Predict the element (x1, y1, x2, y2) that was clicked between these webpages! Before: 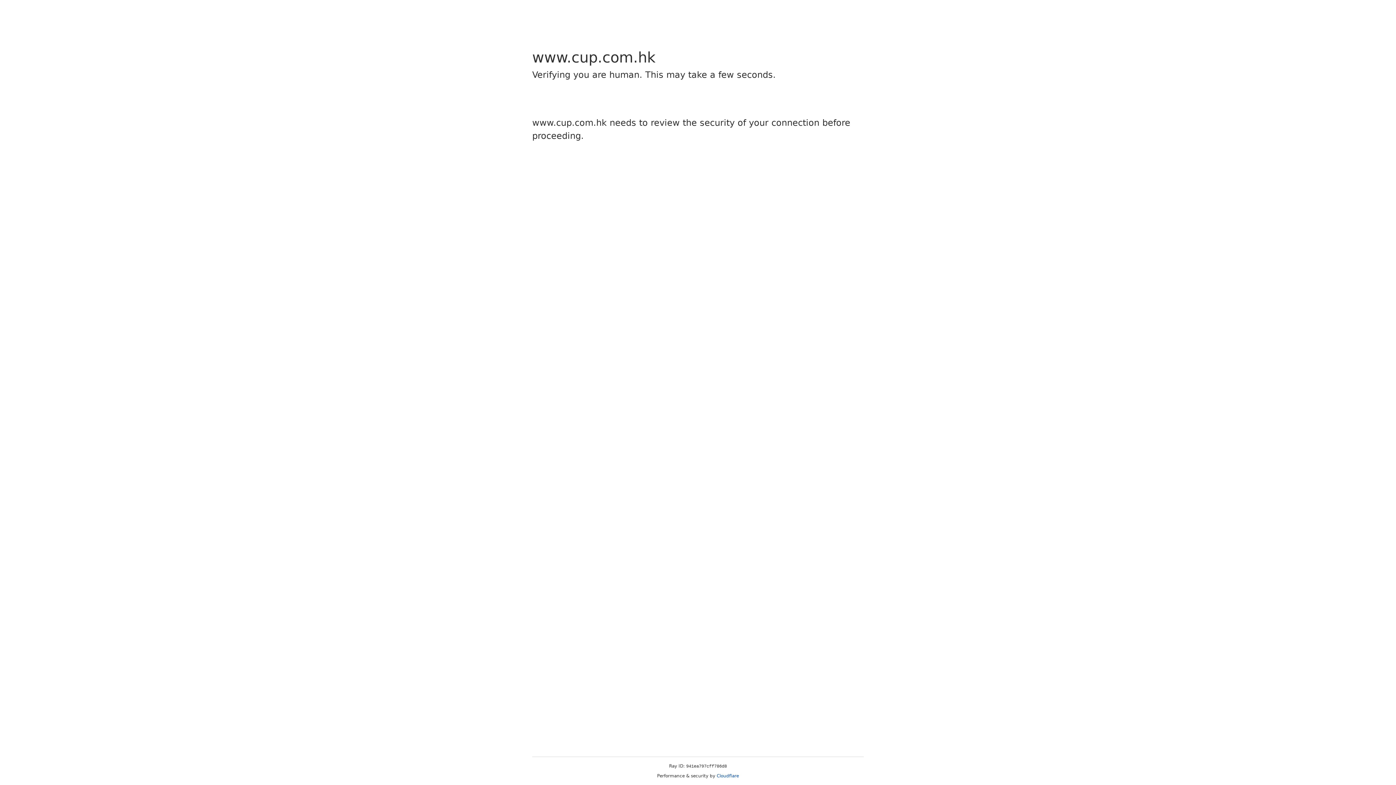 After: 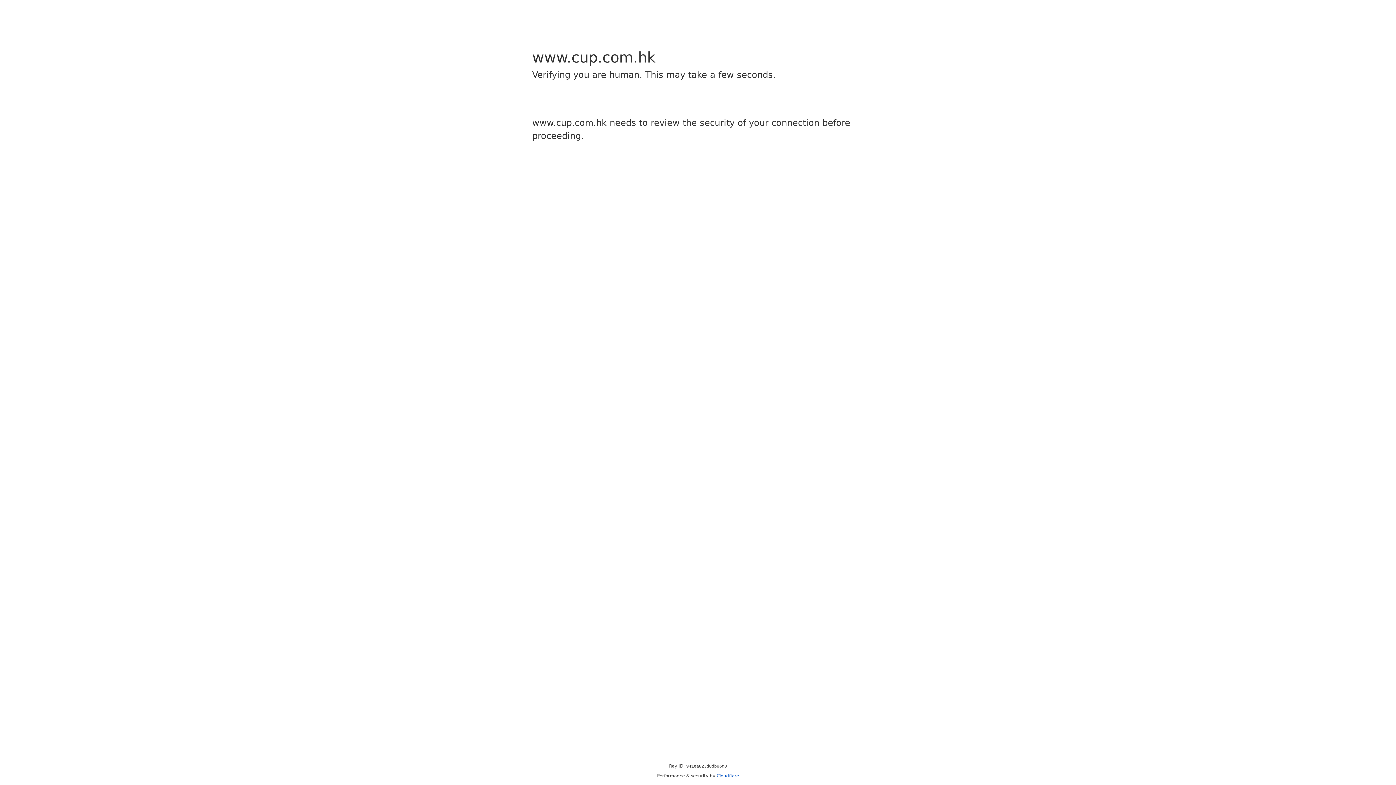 Action: label: Cloudflare bbox: (716, 773, 739, 778)